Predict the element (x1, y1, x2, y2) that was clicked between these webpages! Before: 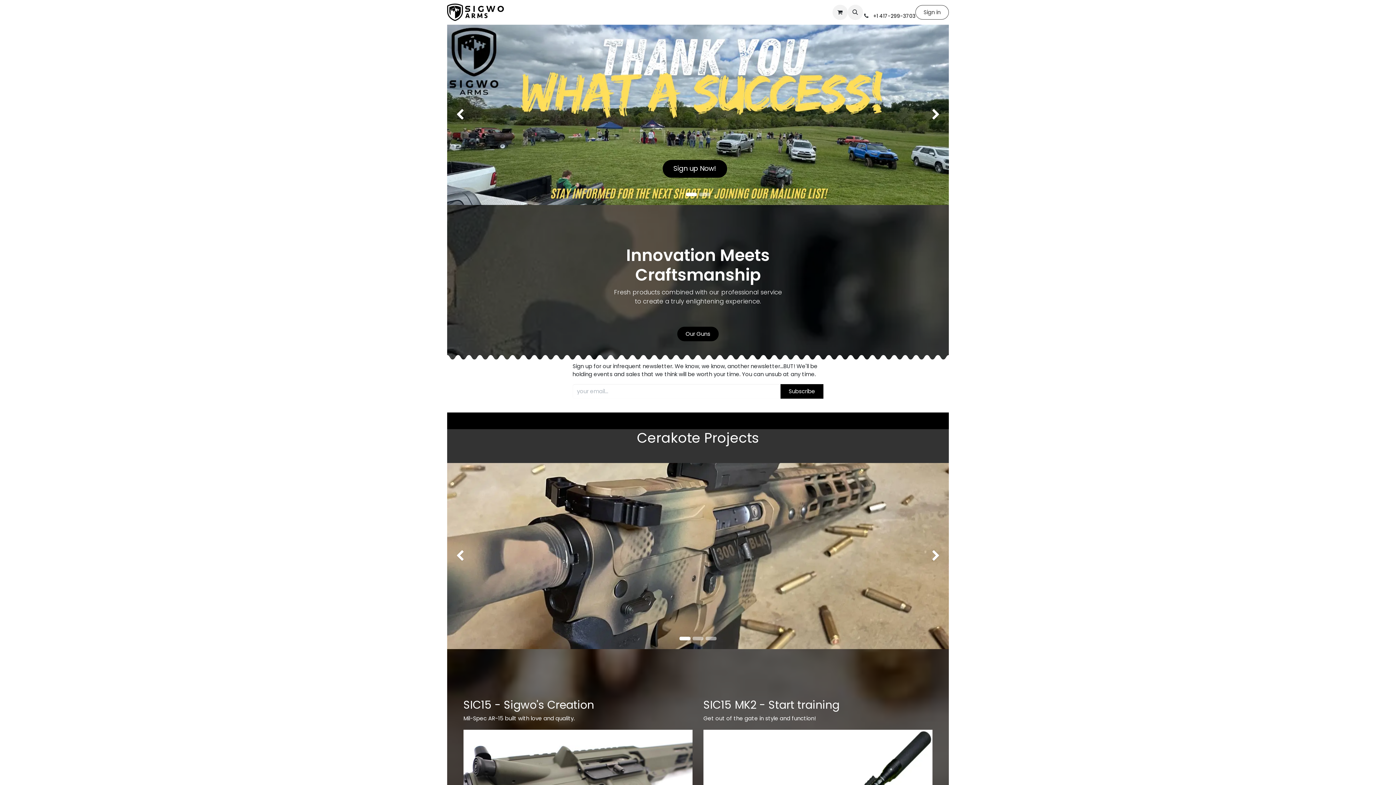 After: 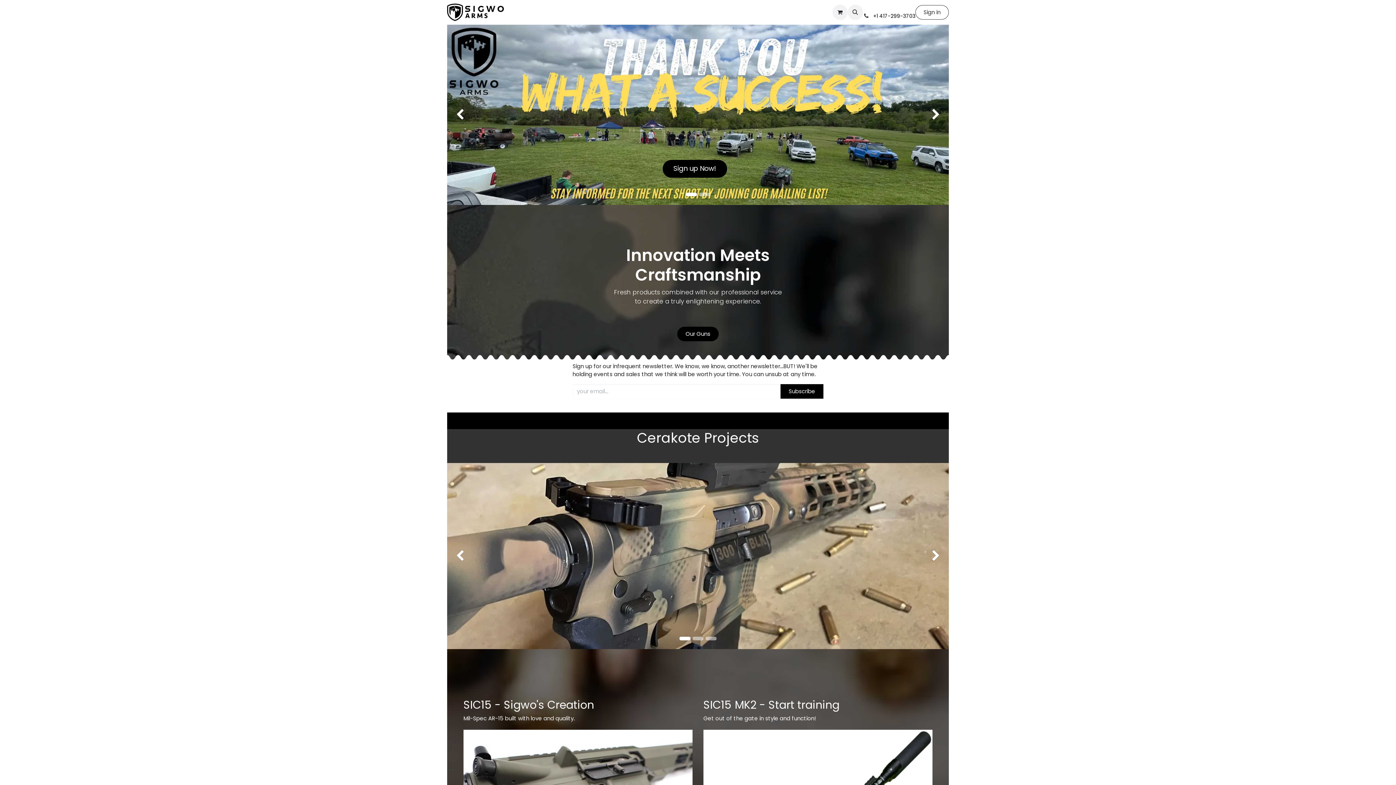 Action: bbox: (602, 5, 625, 19) label: Home